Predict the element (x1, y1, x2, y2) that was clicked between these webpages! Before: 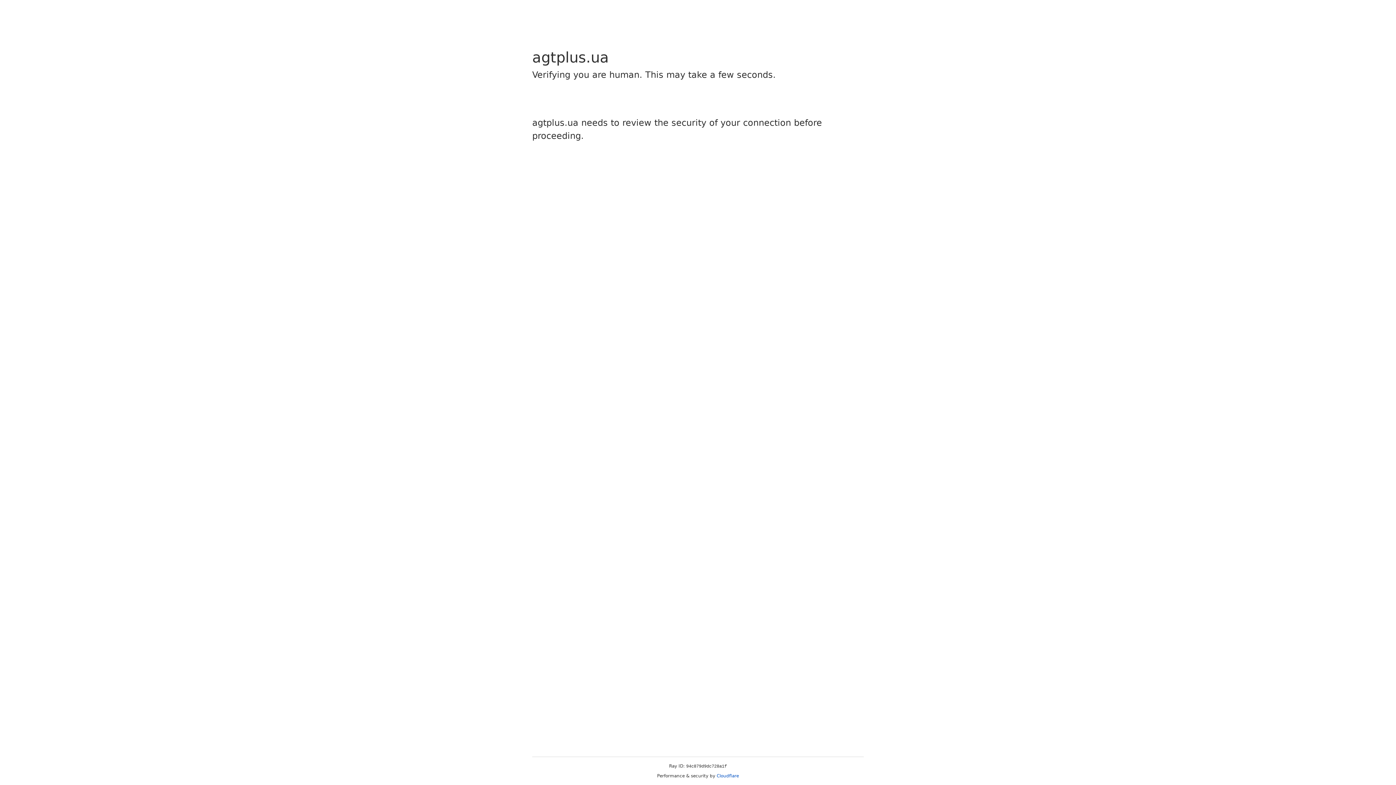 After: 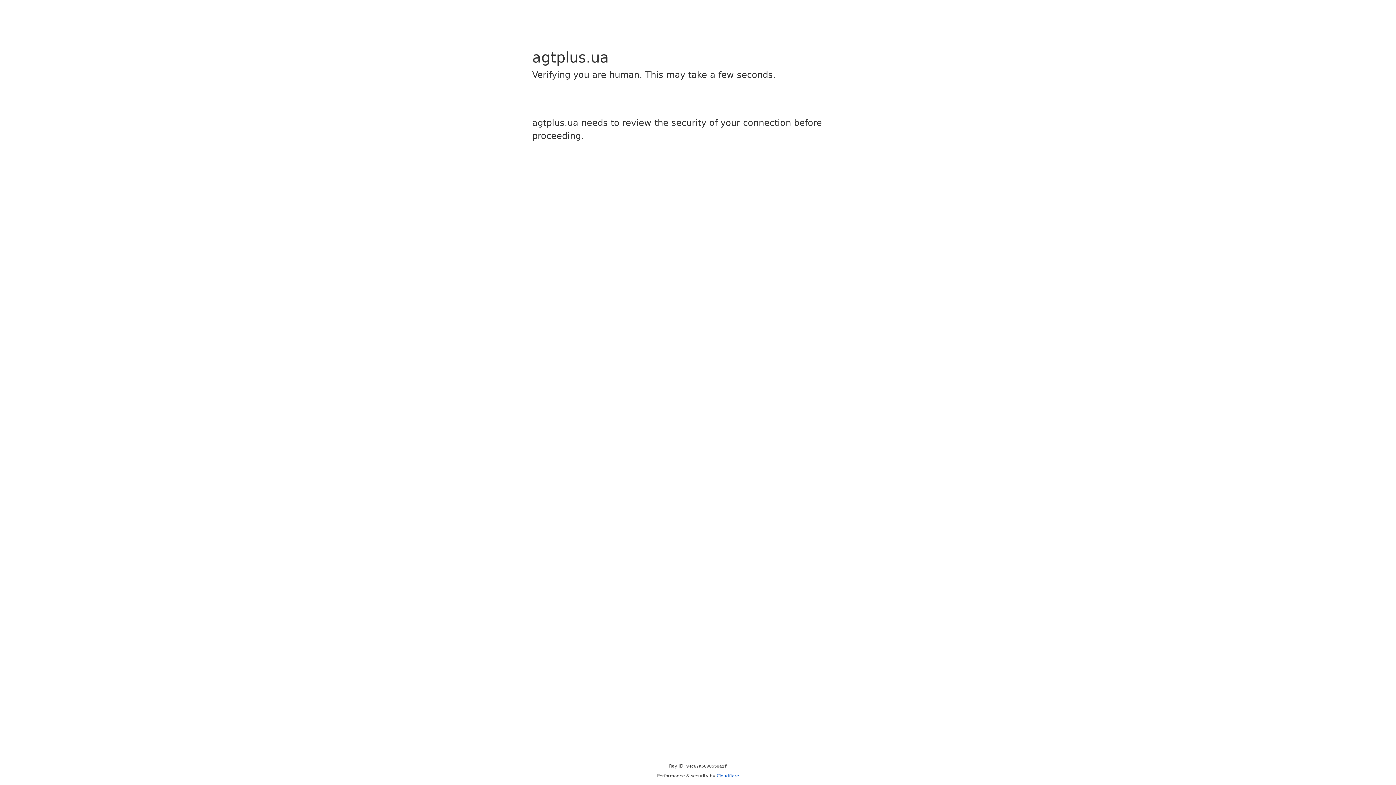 Action: label: Cloudflare bbox: (716, 773, 739, 778)